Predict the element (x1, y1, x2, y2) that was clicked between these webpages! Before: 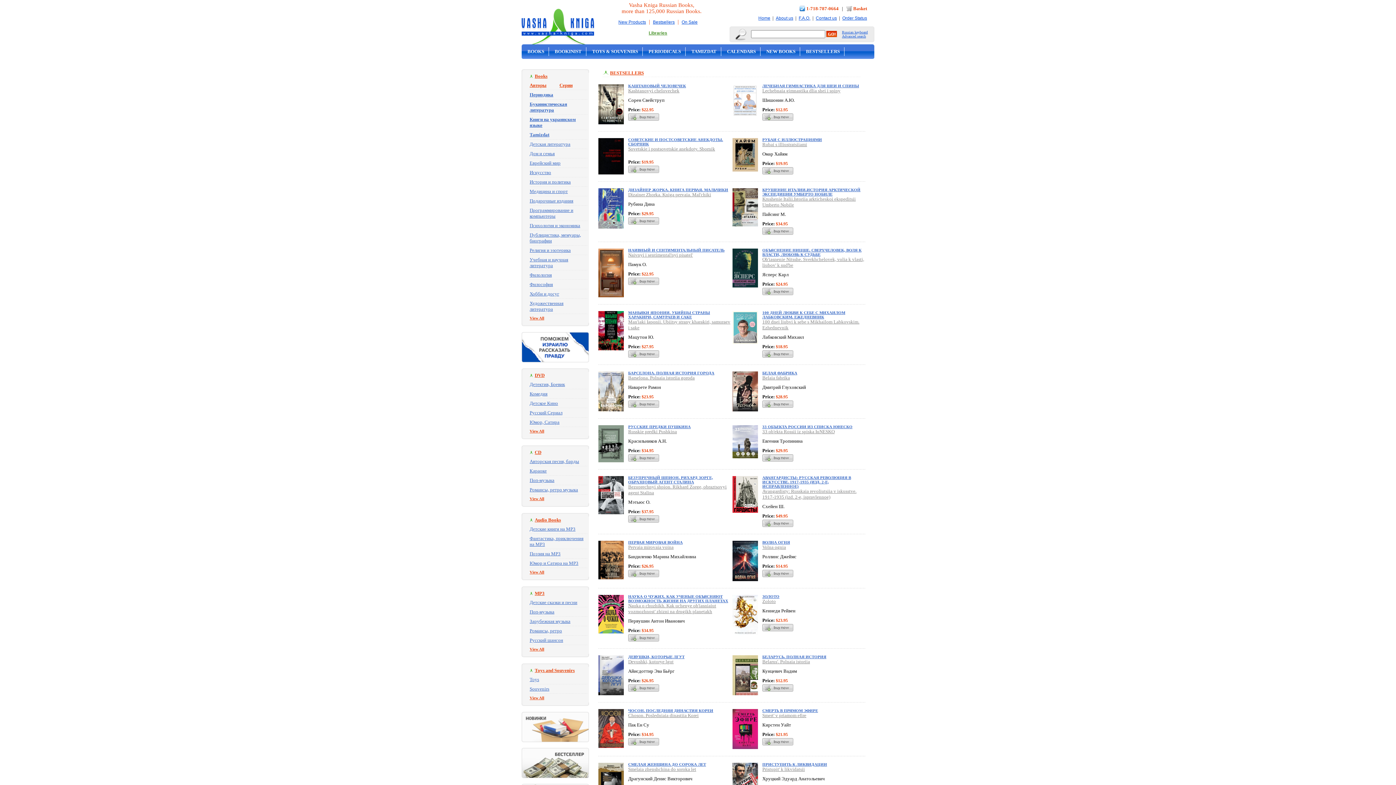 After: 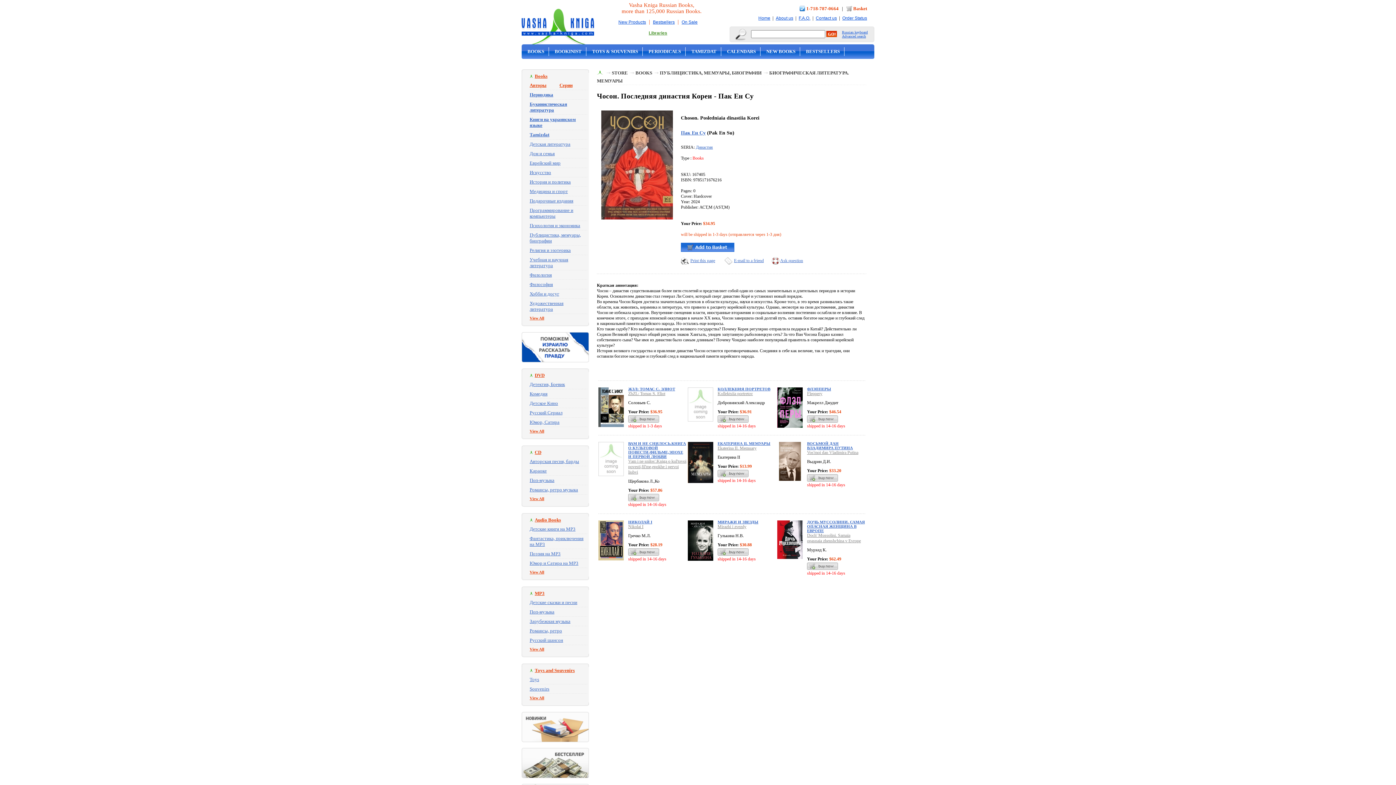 Action: bbox: (628, 708, 713, 713) label: ЧОСОН. ПОСЛЕДНЯЯ ДИНАСТИЯ КОРЕИ